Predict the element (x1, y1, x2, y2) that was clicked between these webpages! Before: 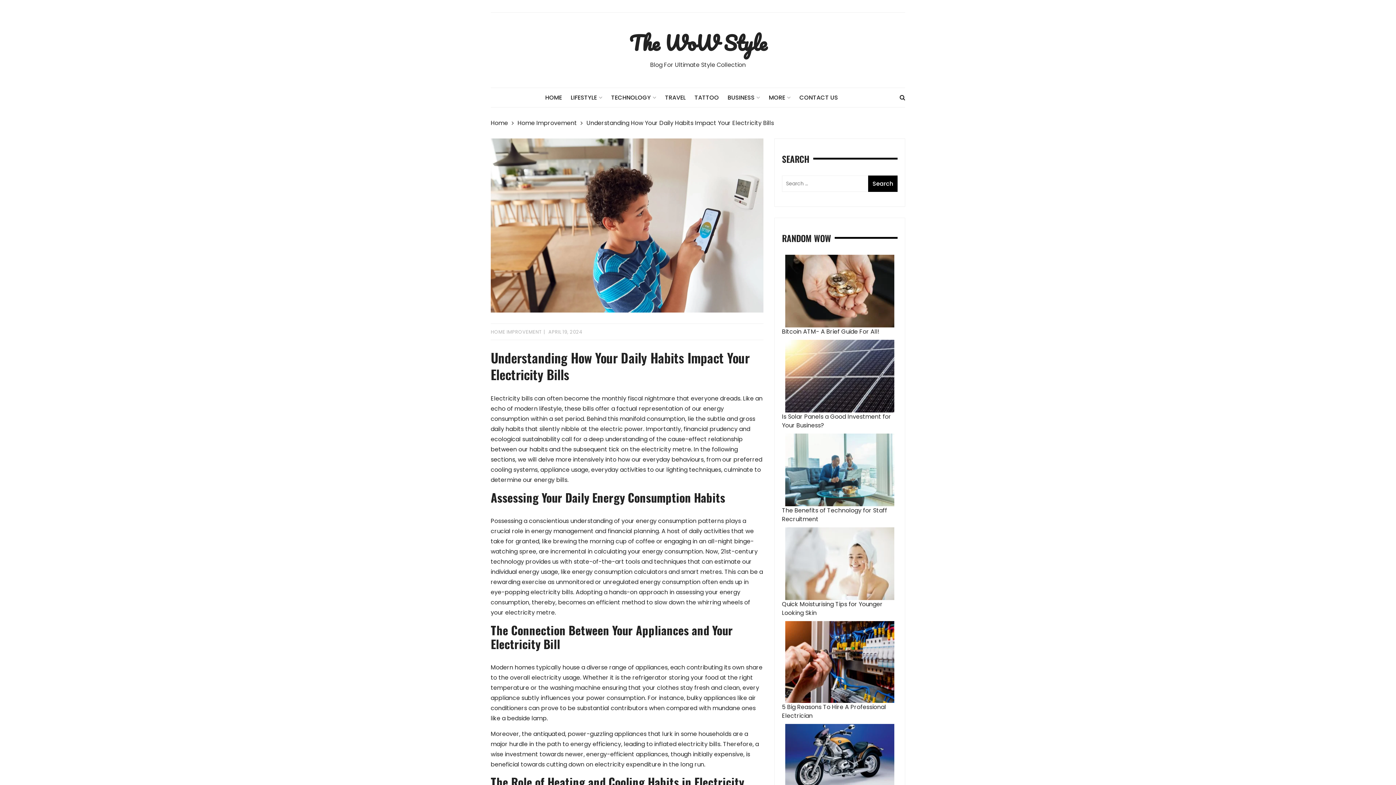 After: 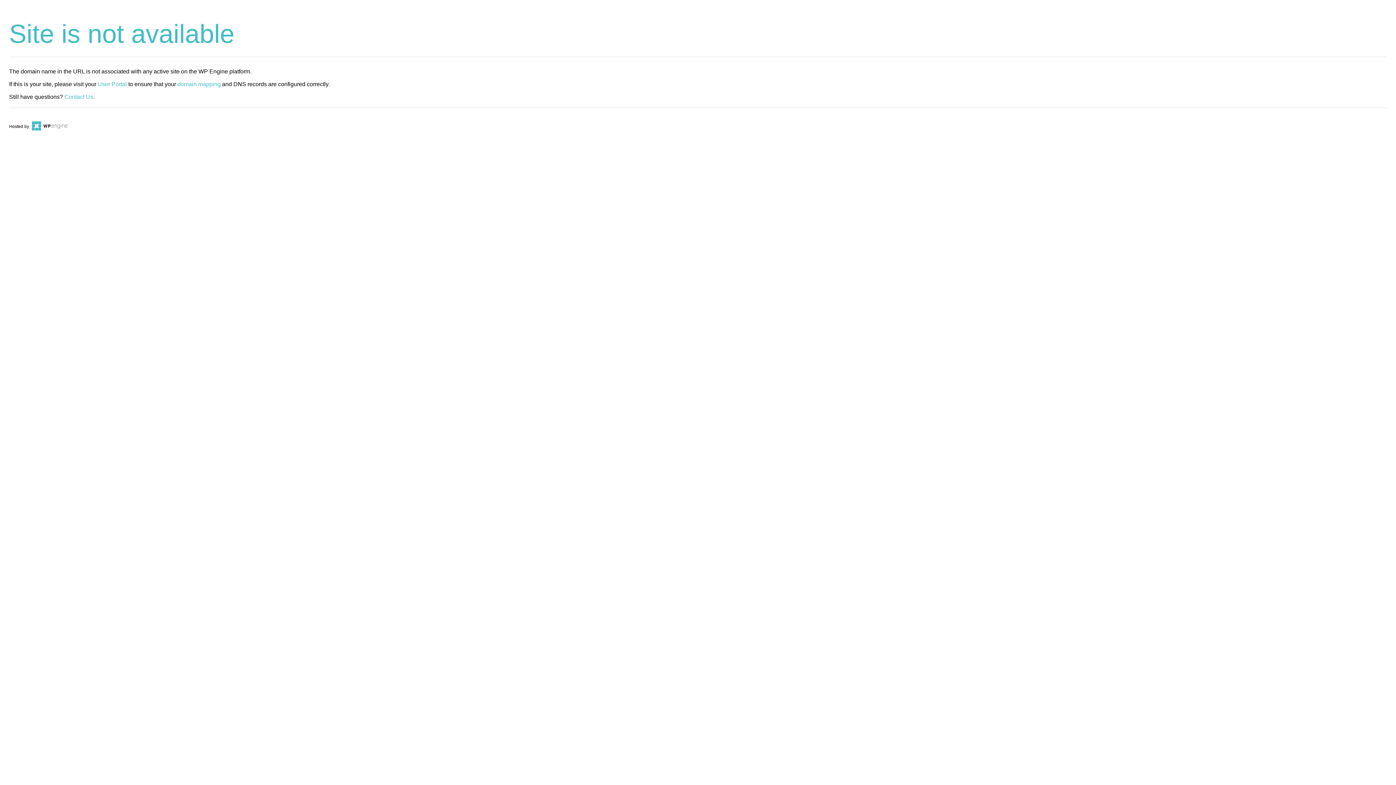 Action: bbox: (545, 88, 569, 107) label: HOME